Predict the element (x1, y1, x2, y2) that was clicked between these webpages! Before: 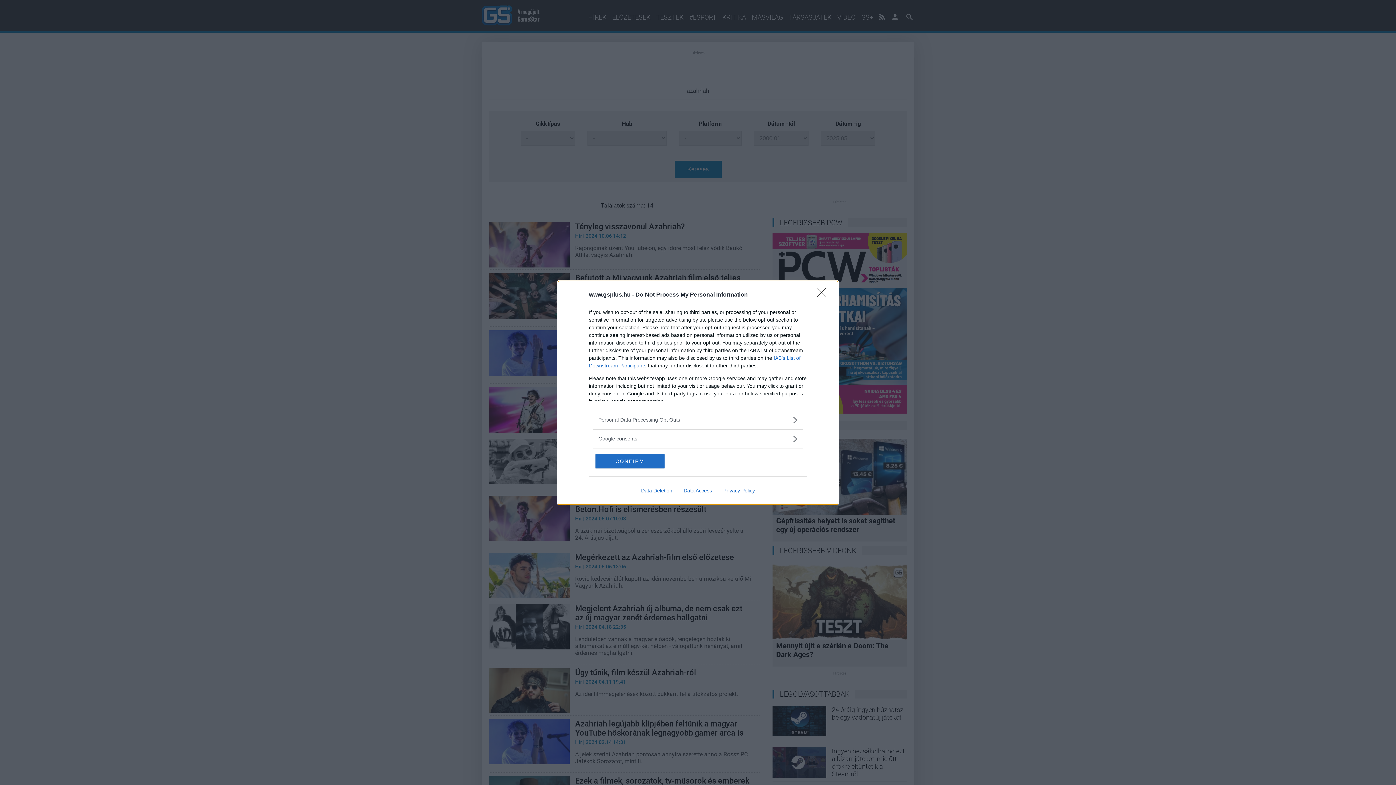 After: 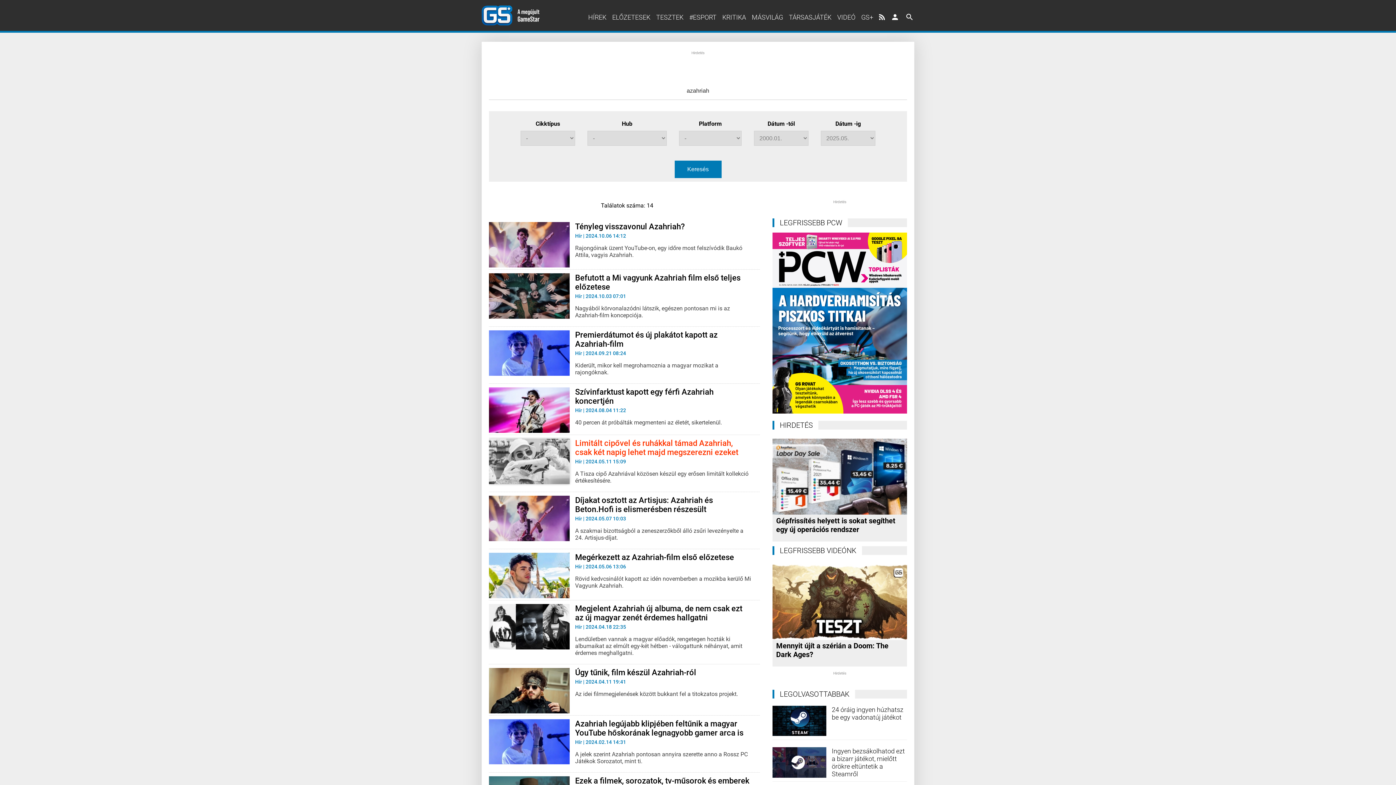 Action: label: CONFIRM bbox: (595, 454, 664, 468)